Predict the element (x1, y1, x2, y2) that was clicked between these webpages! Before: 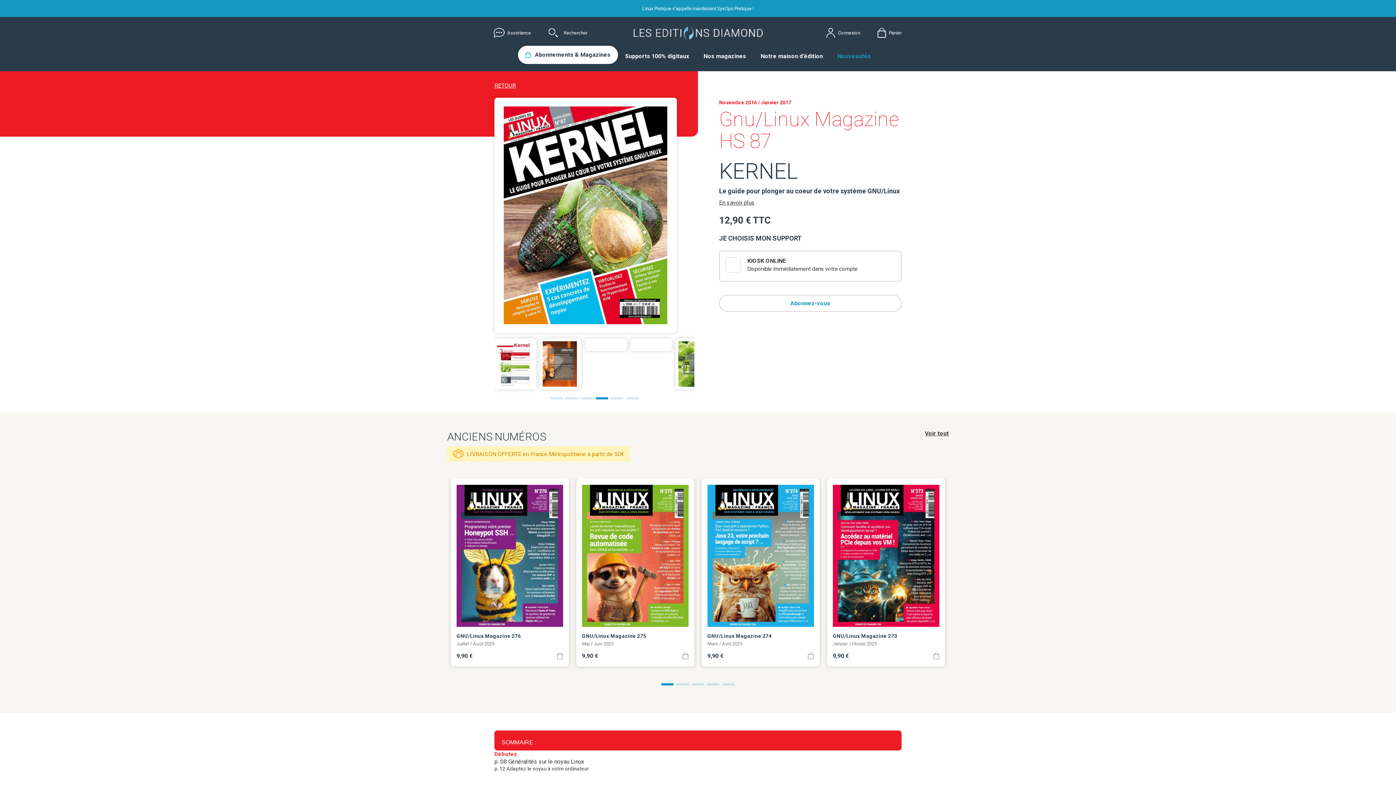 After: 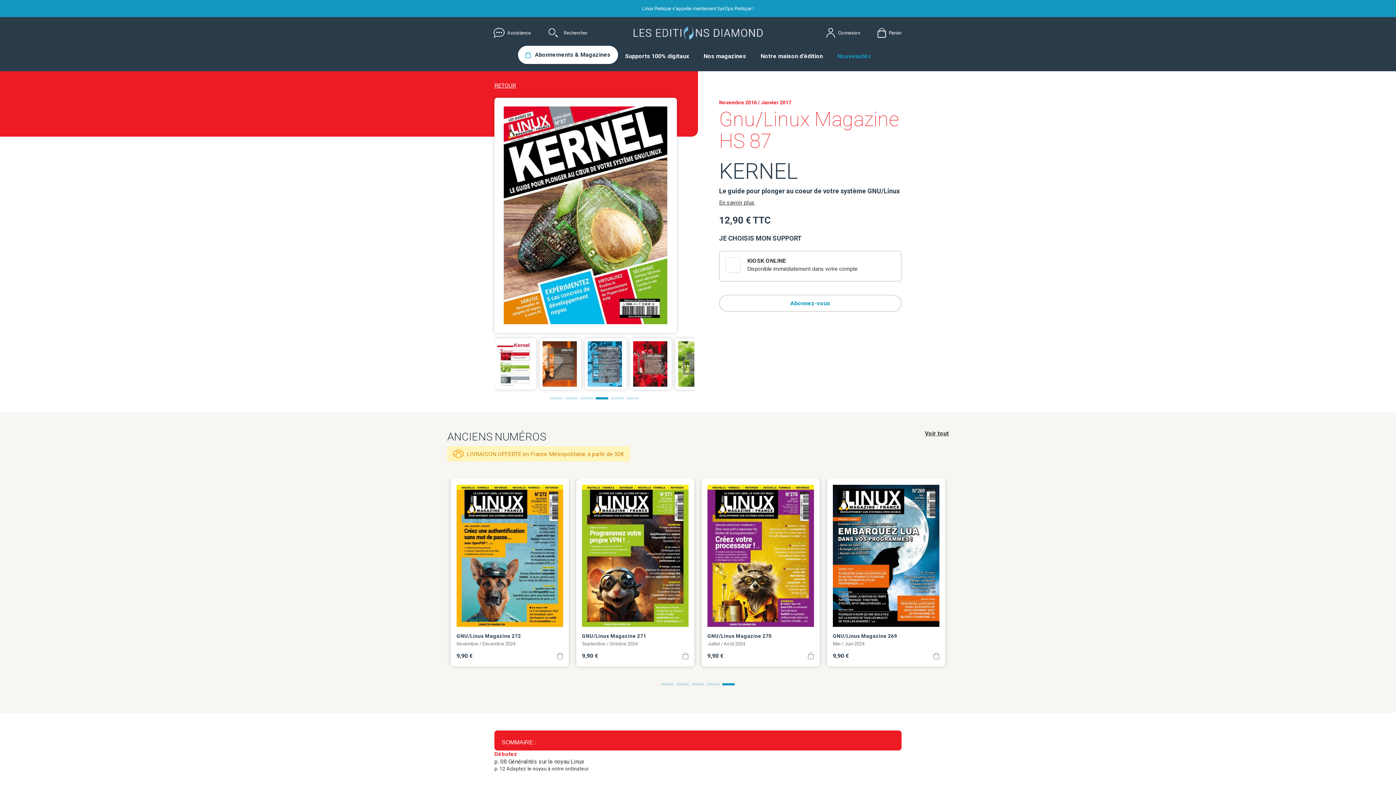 Action: bbox: (692, 683, 704, 685) label: Go to slide 3